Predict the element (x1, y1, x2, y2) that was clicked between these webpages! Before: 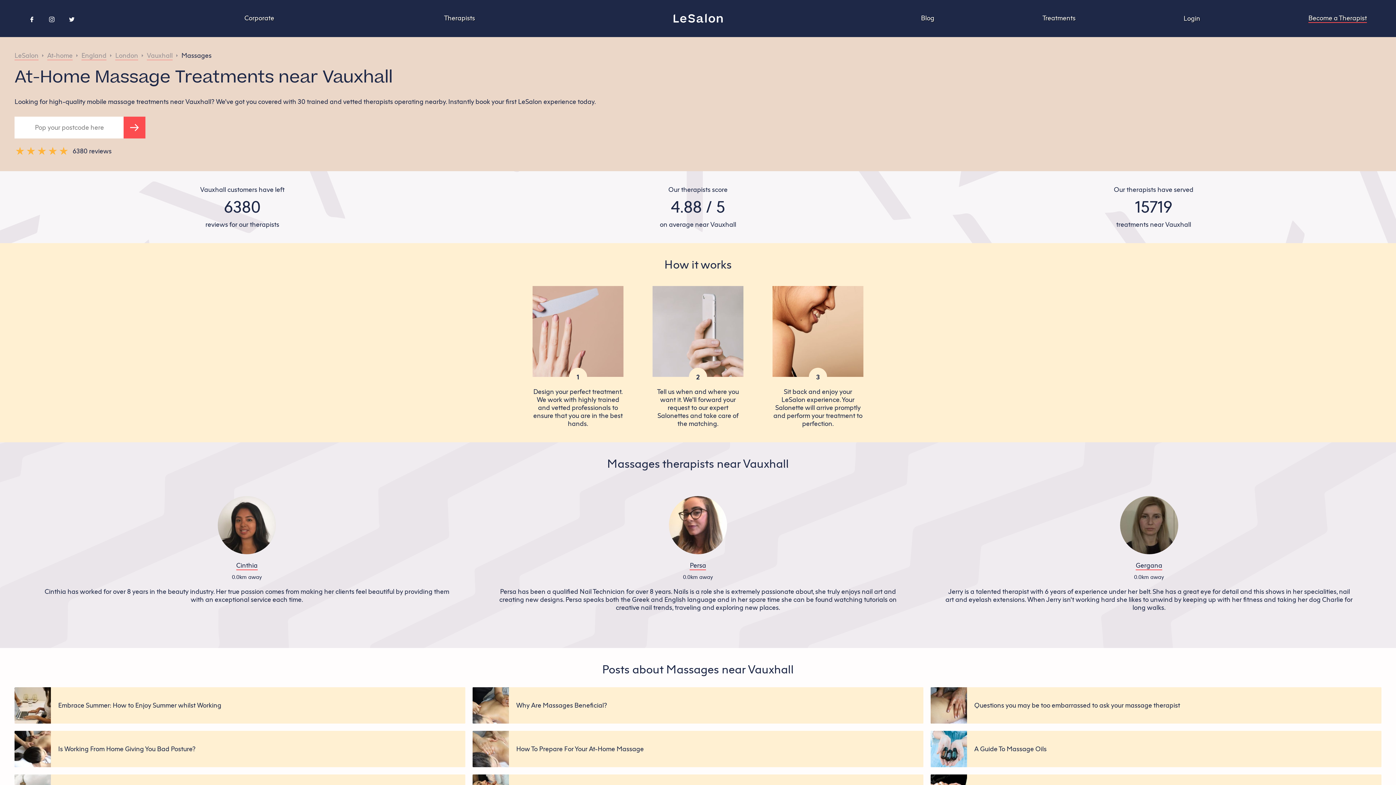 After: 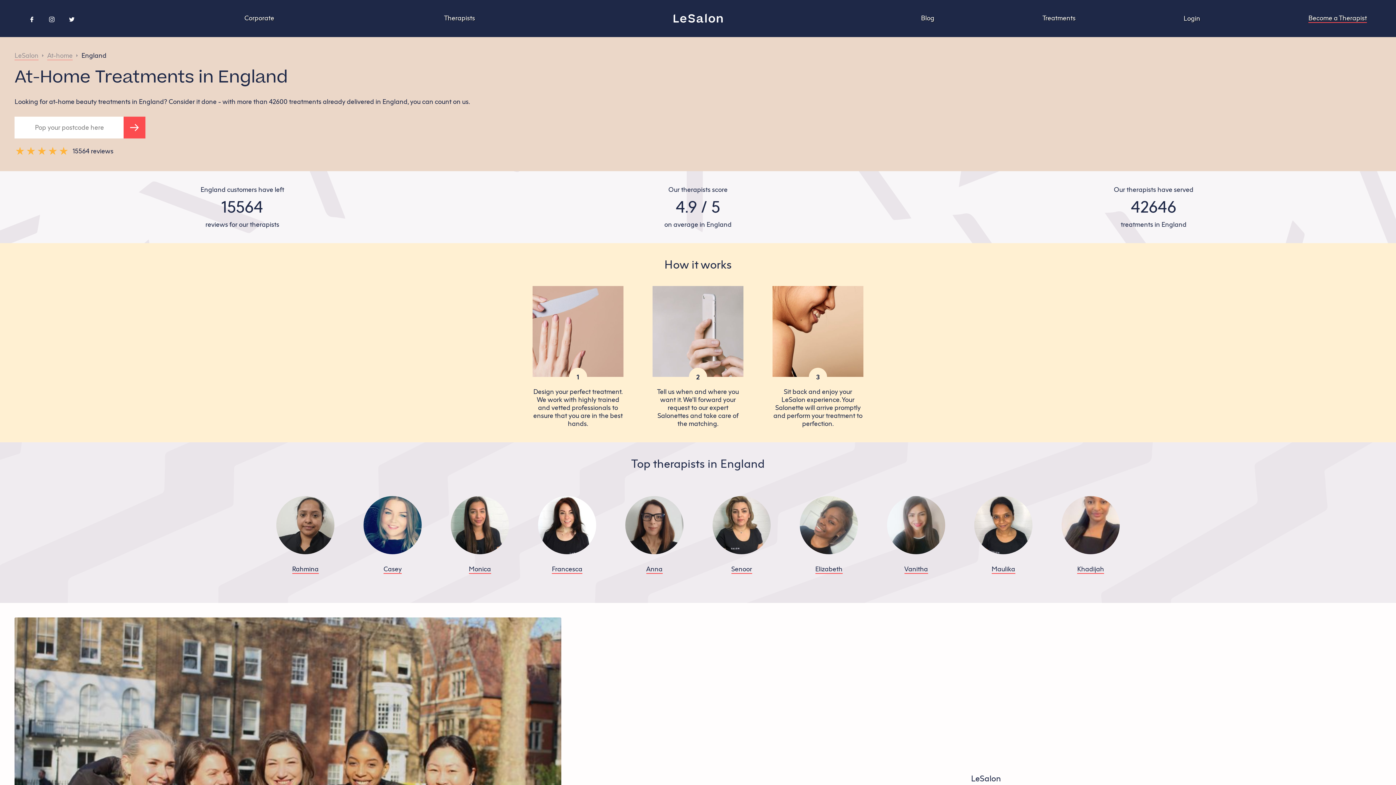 Action: bbox: (47, 51, 72, 60) label: At-home